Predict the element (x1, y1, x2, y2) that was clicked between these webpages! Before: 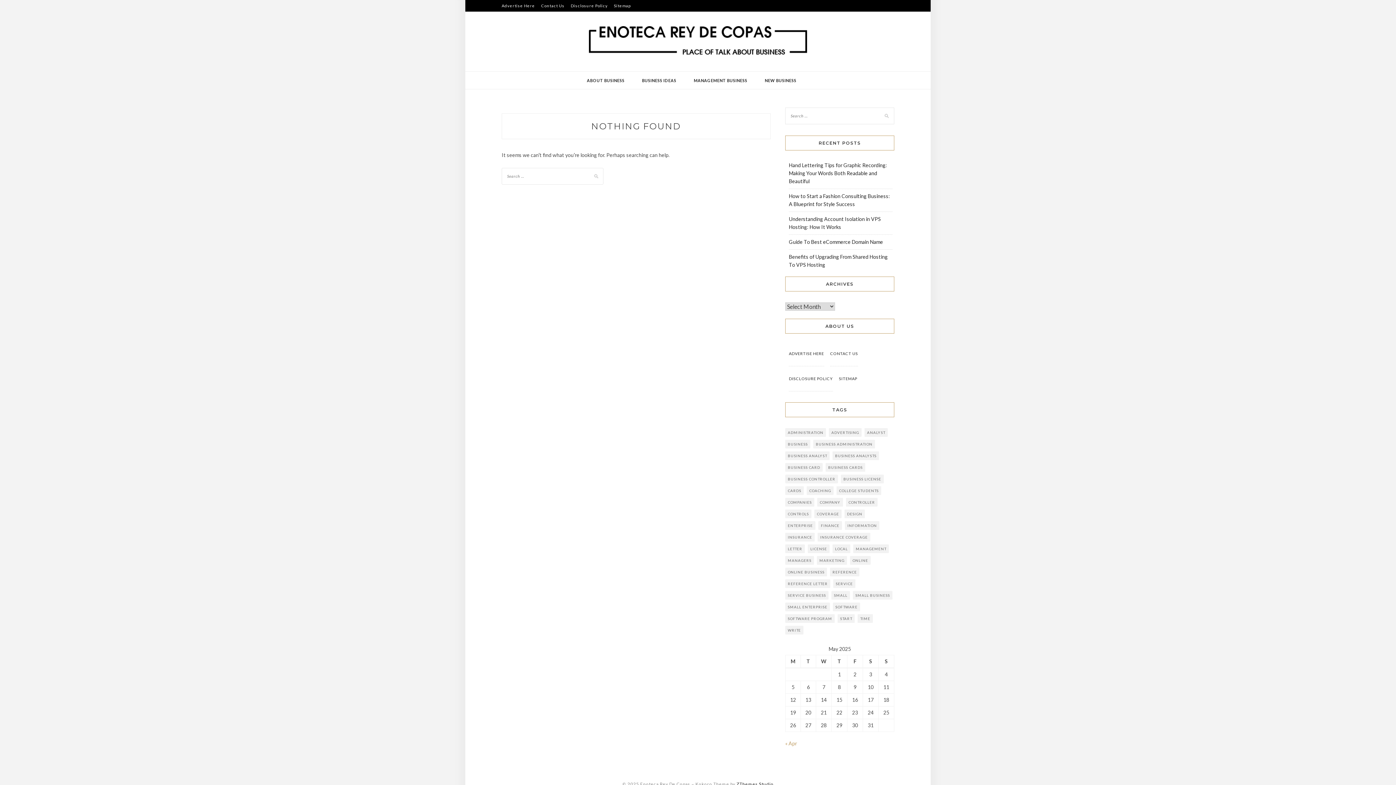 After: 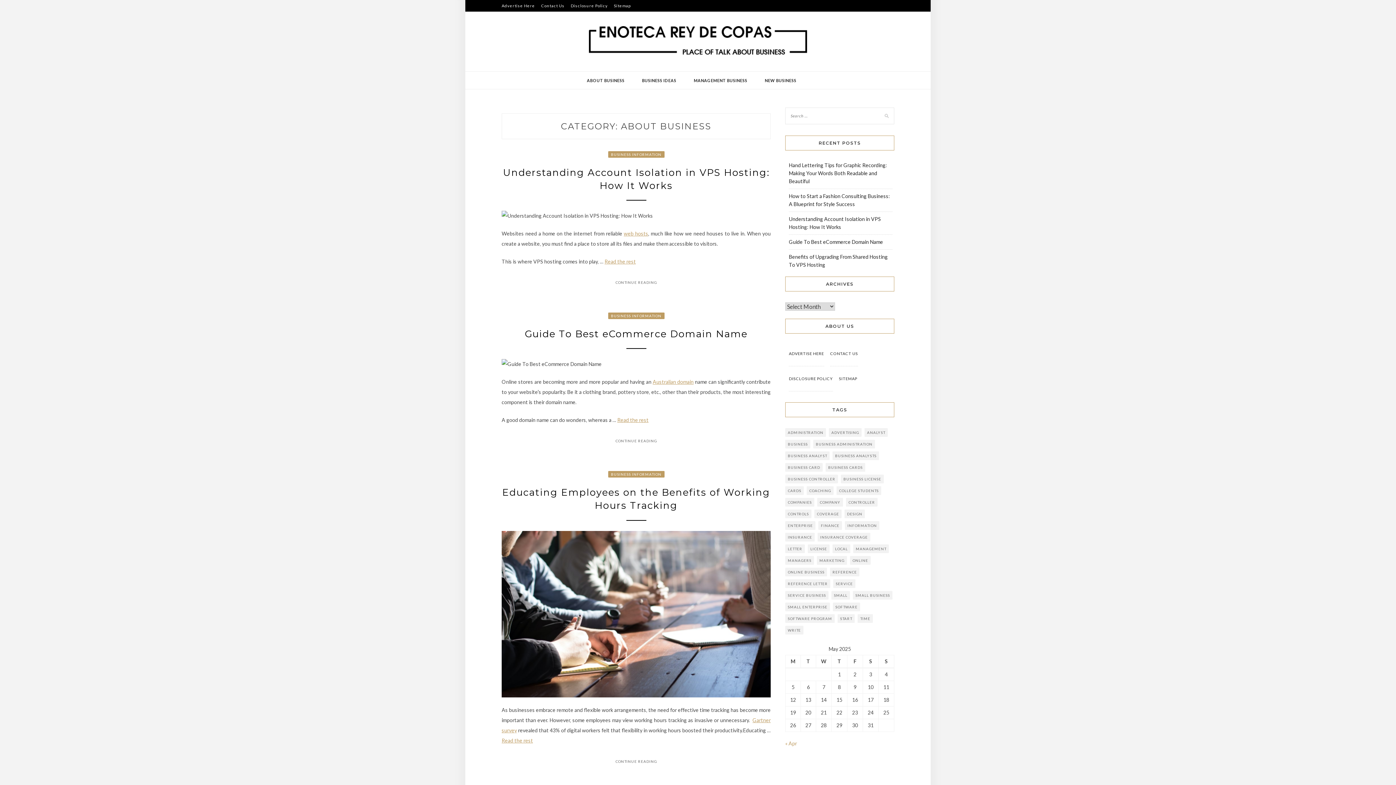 Action: bbox: (585, 71, 626, 89) label: ABOUT BUSINESS